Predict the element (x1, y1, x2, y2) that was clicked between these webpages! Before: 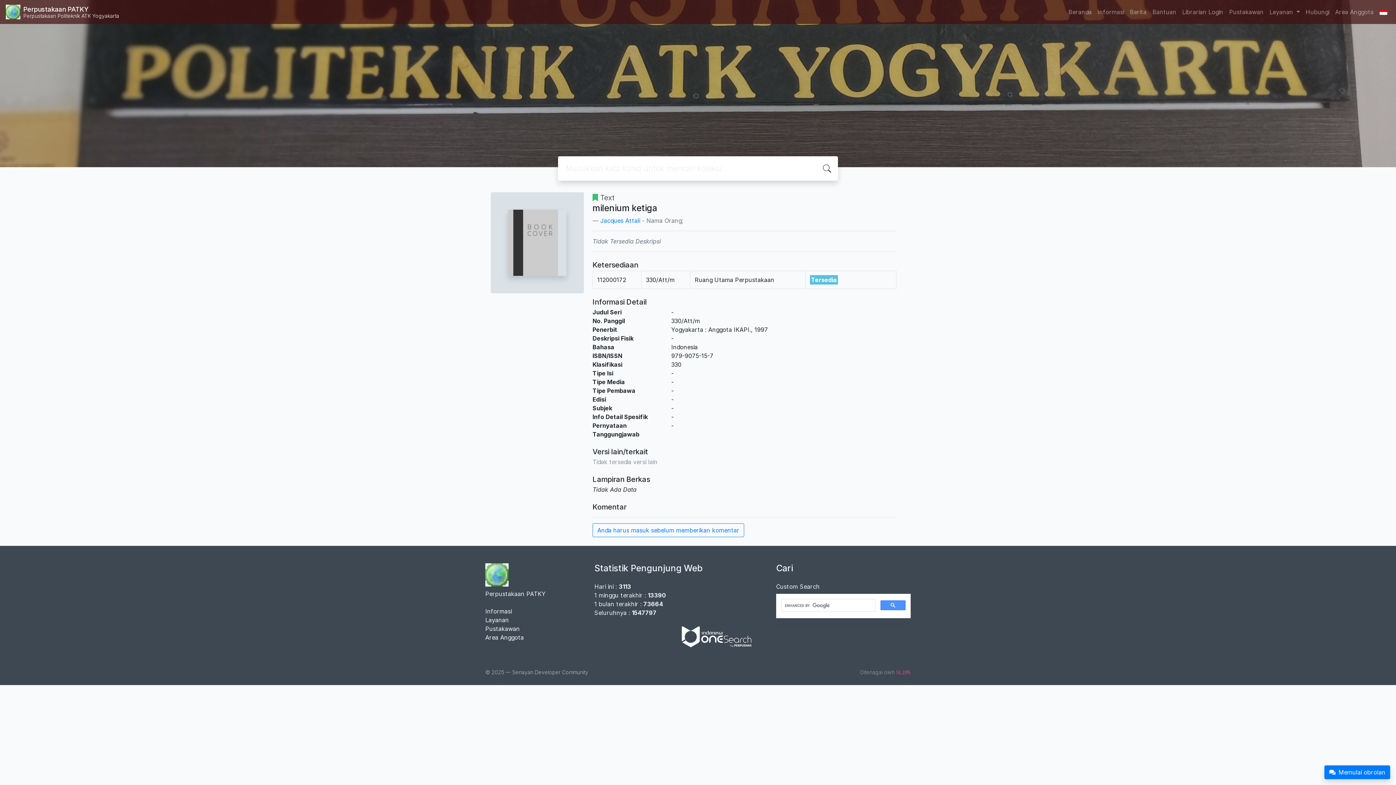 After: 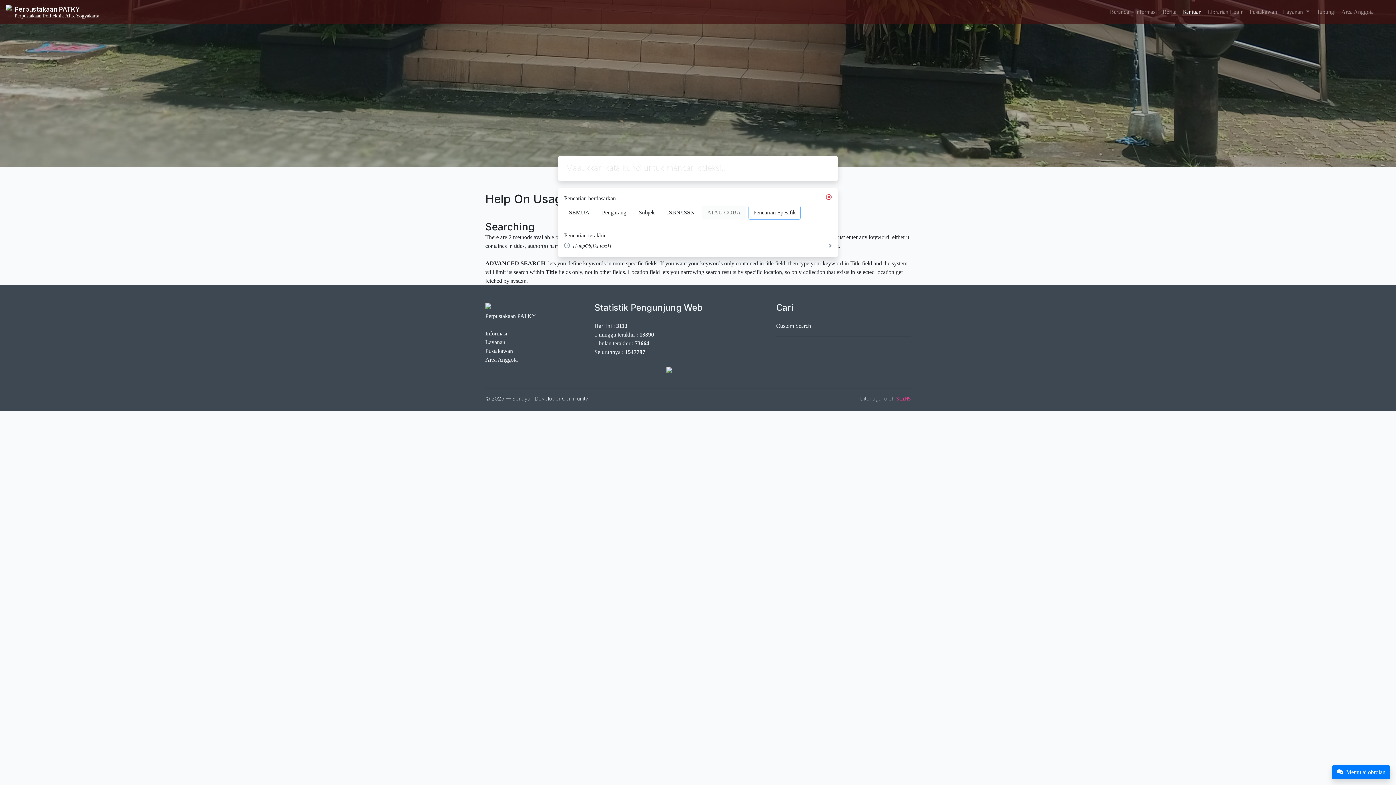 Action: bbox: (1149, 4, 1179, 19) label: Bantuan